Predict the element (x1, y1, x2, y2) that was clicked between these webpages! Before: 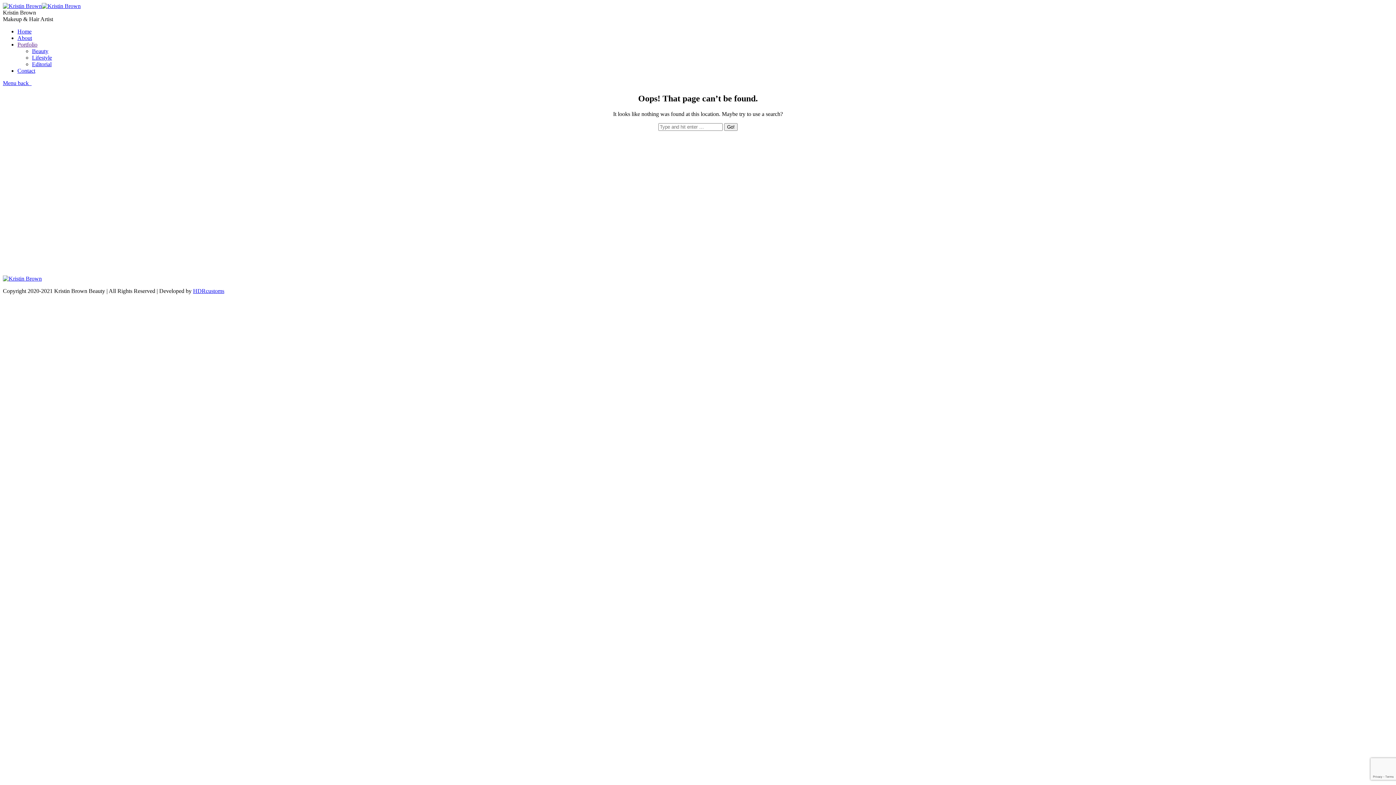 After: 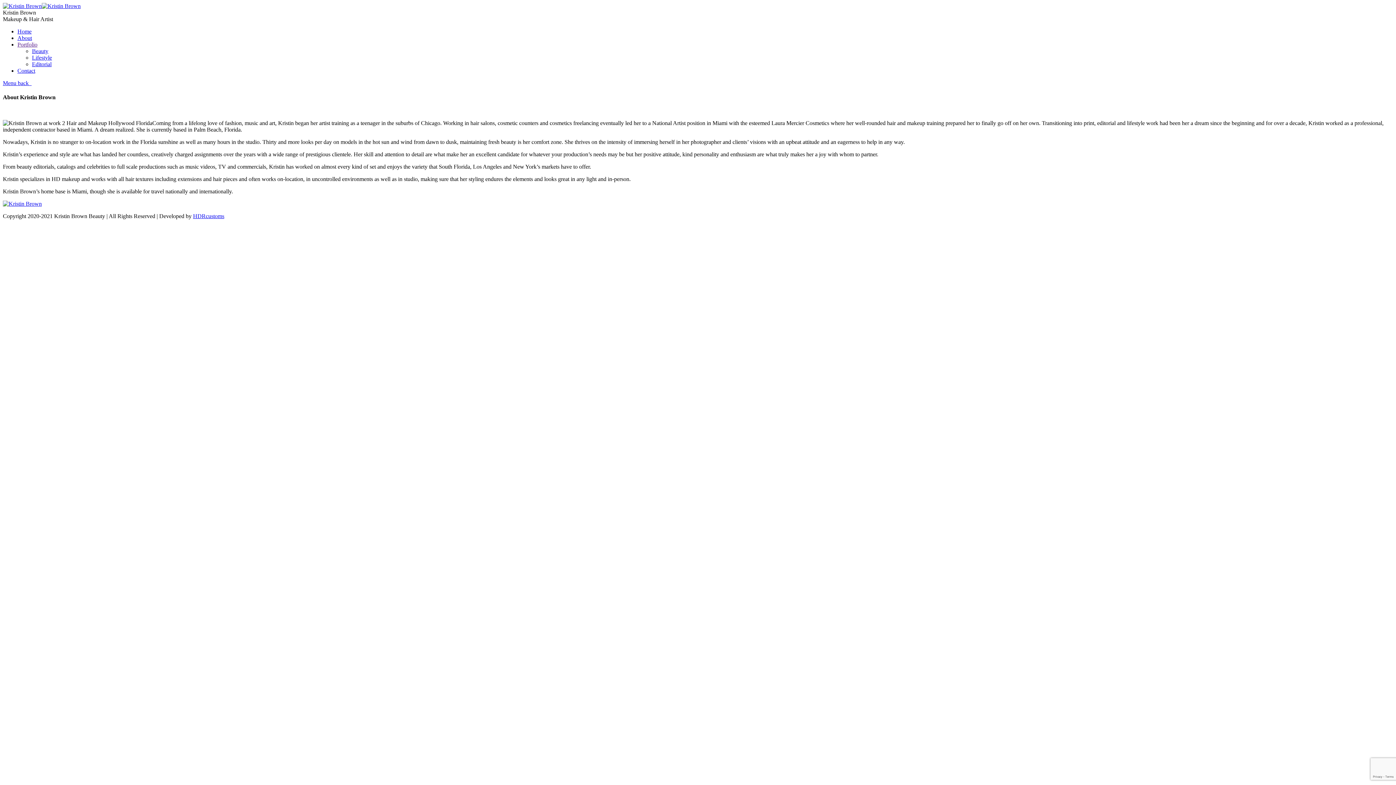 Action: bbox: (17, 34, 32, 41) label: About